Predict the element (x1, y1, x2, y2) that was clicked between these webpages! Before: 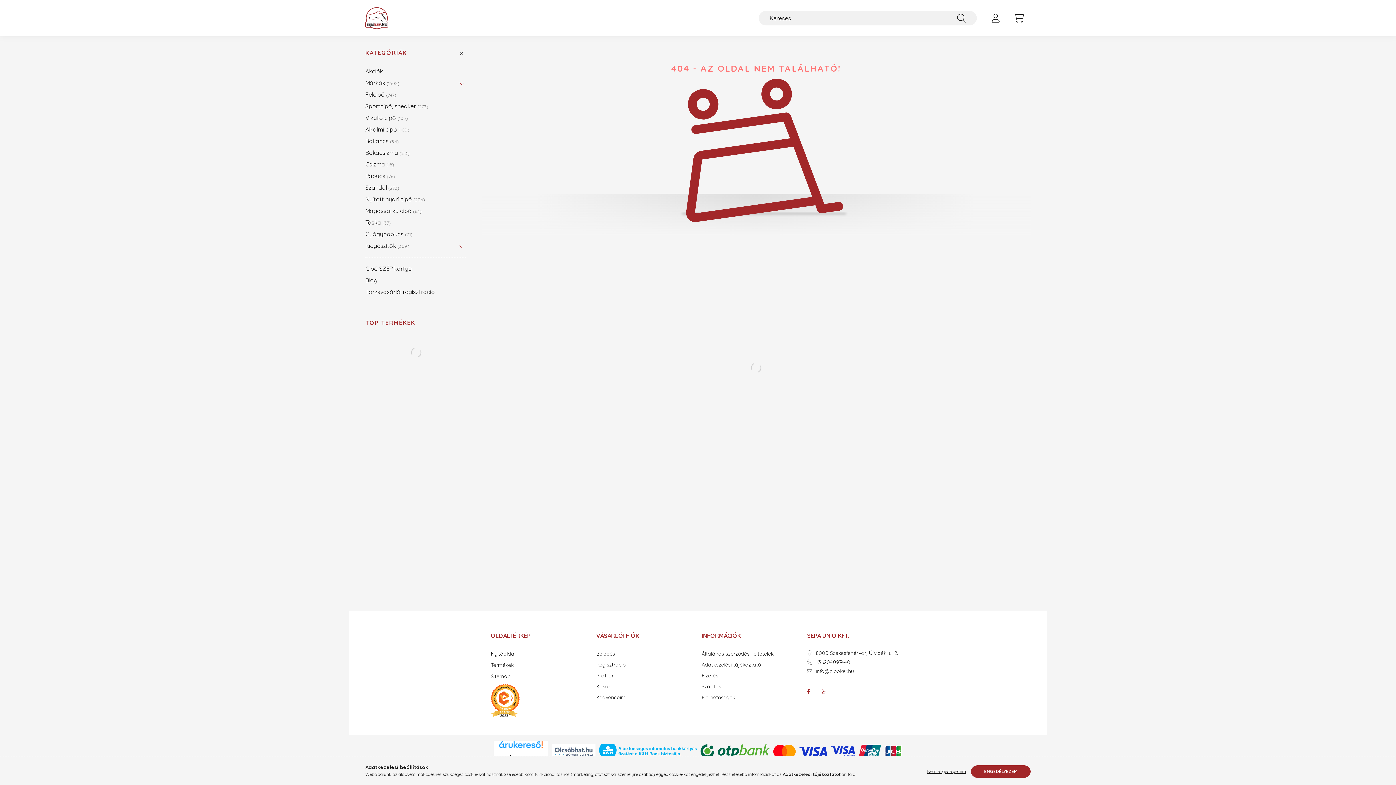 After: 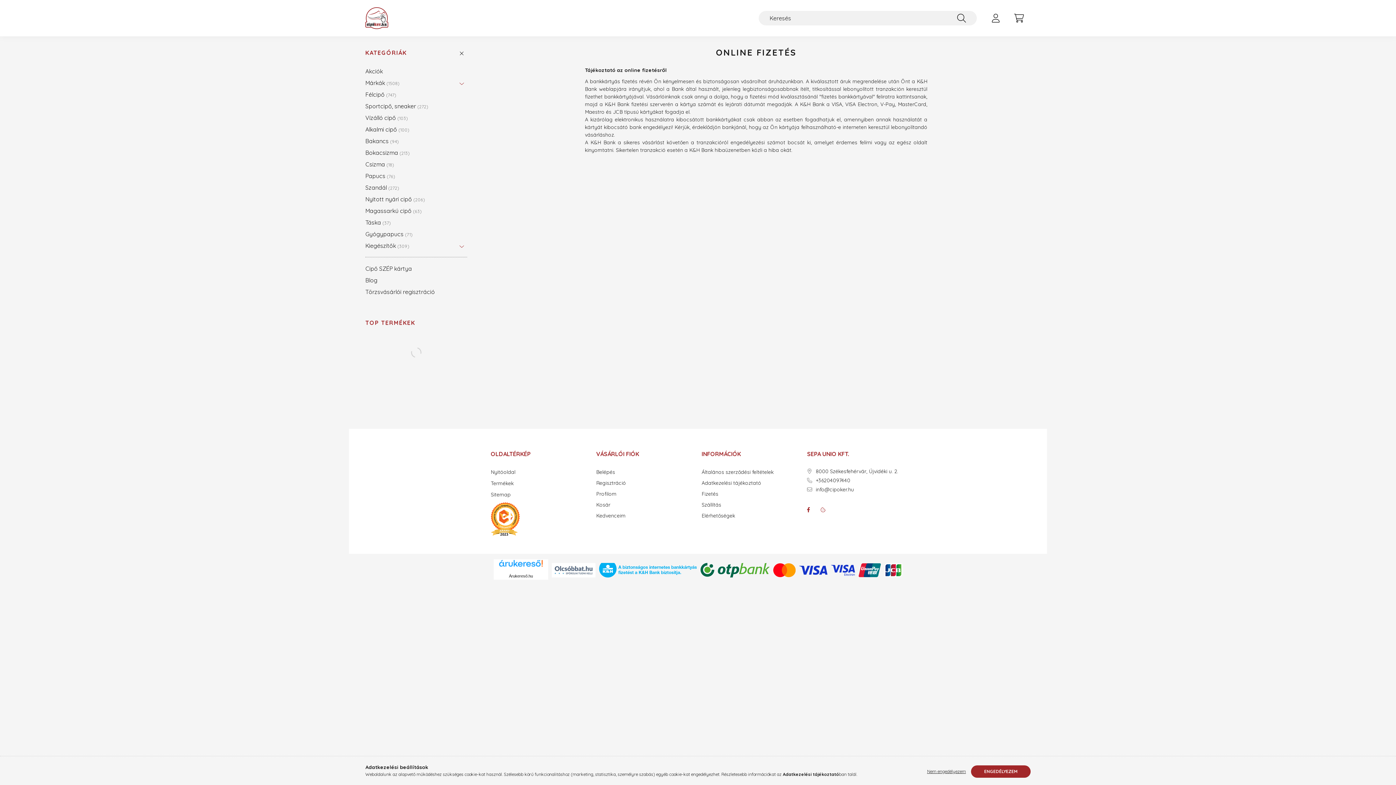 Action: bbox: (599, 748, 697, 754)